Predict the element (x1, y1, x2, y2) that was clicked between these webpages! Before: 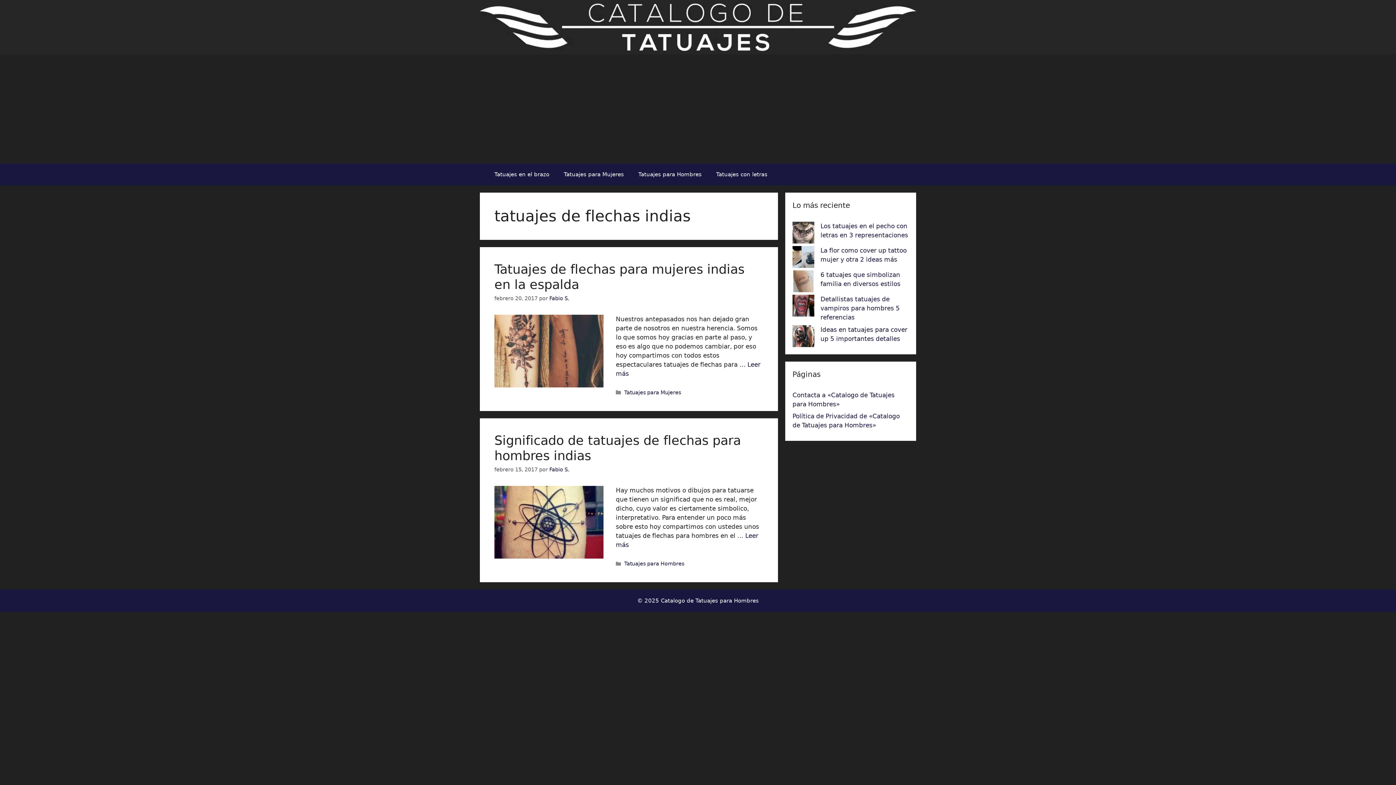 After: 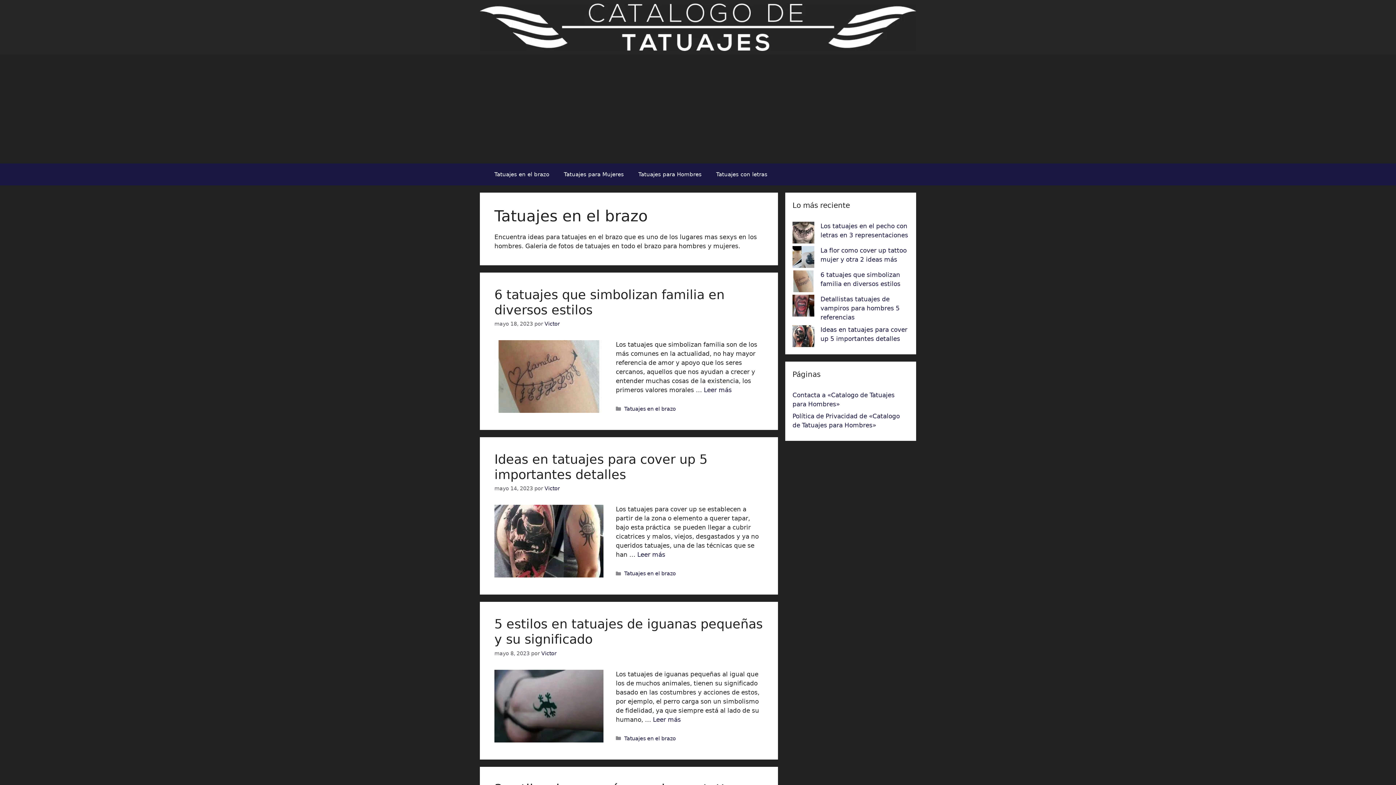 Action: label: Tatuajes en el brazo bbox: (487, 163, 556, 185)